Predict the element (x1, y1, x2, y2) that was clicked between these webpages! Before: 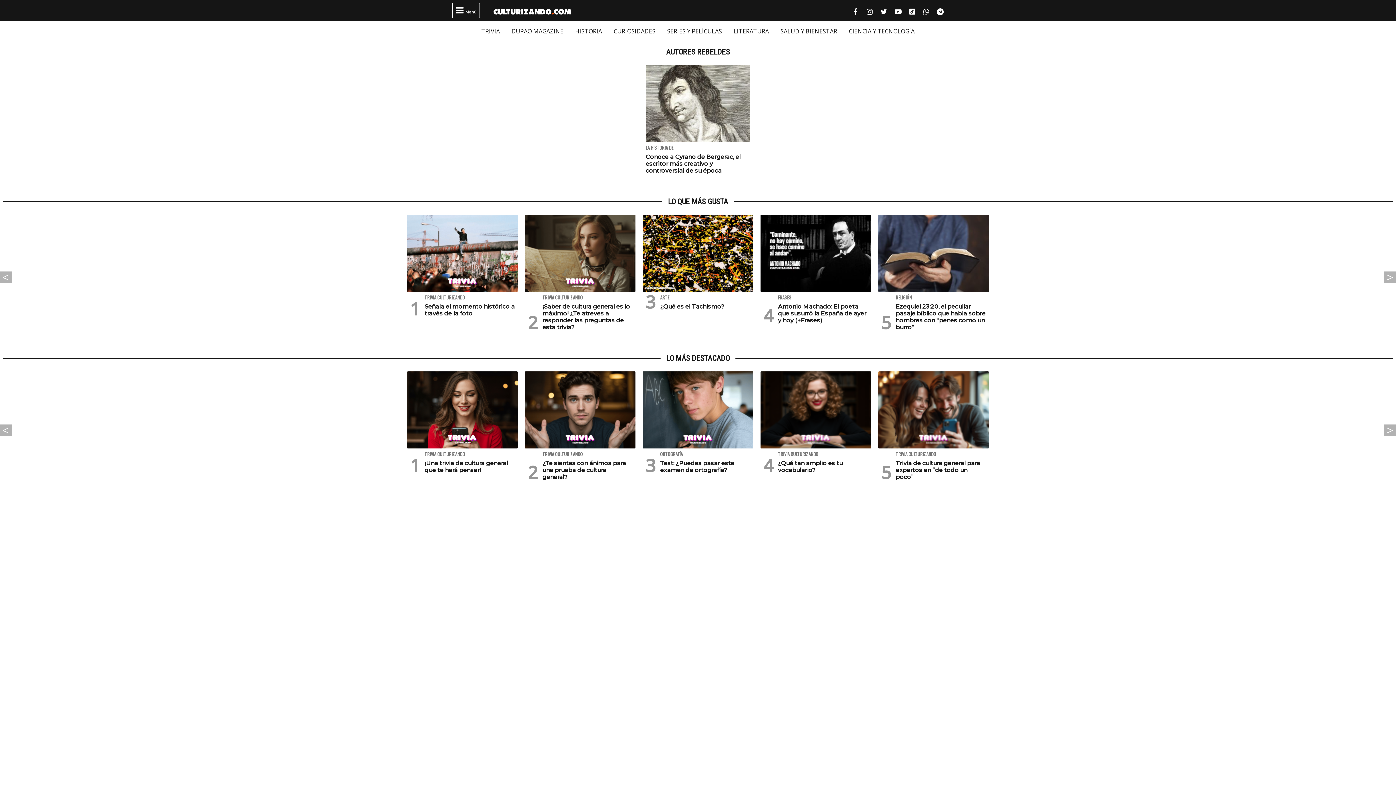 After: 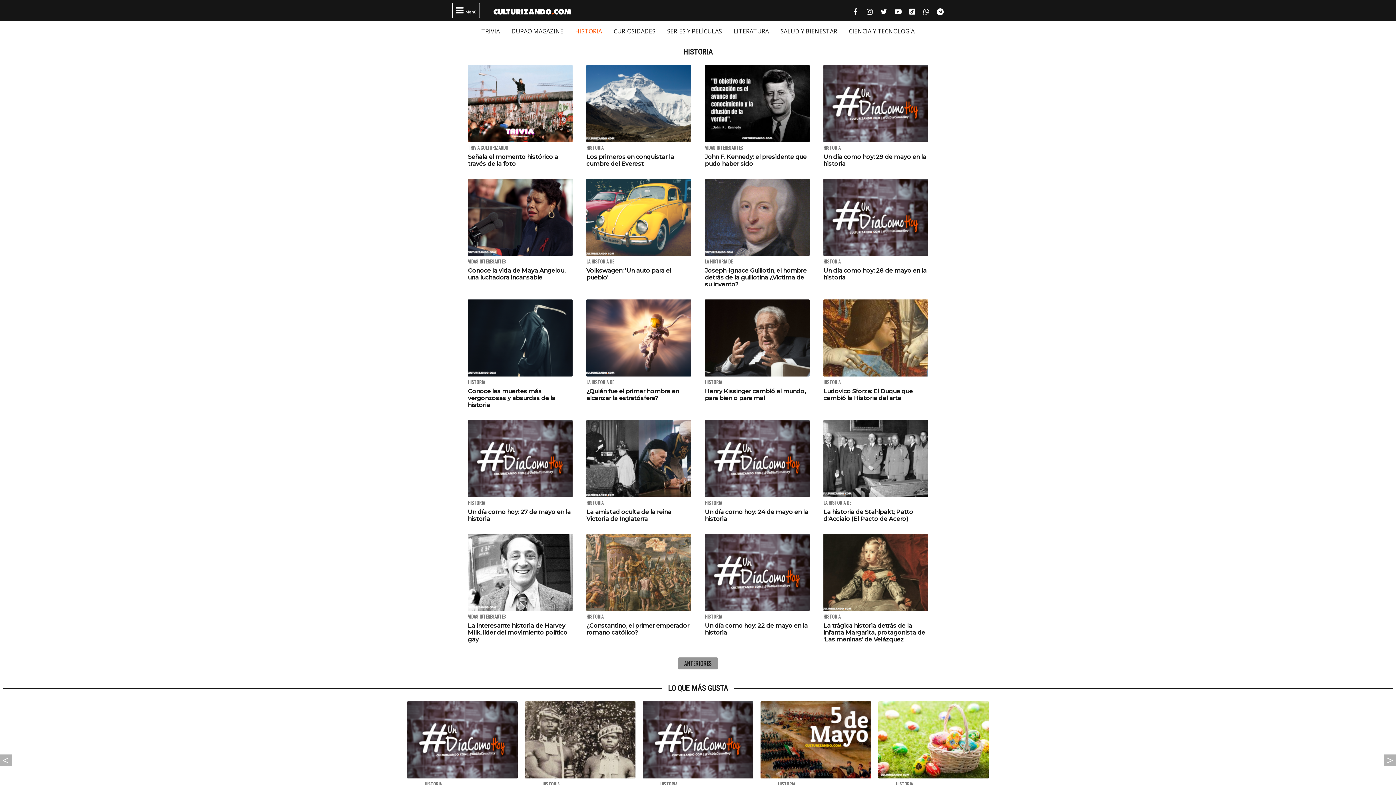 Action: label: HISTORIA bbox: (575, 27, 602, 35)